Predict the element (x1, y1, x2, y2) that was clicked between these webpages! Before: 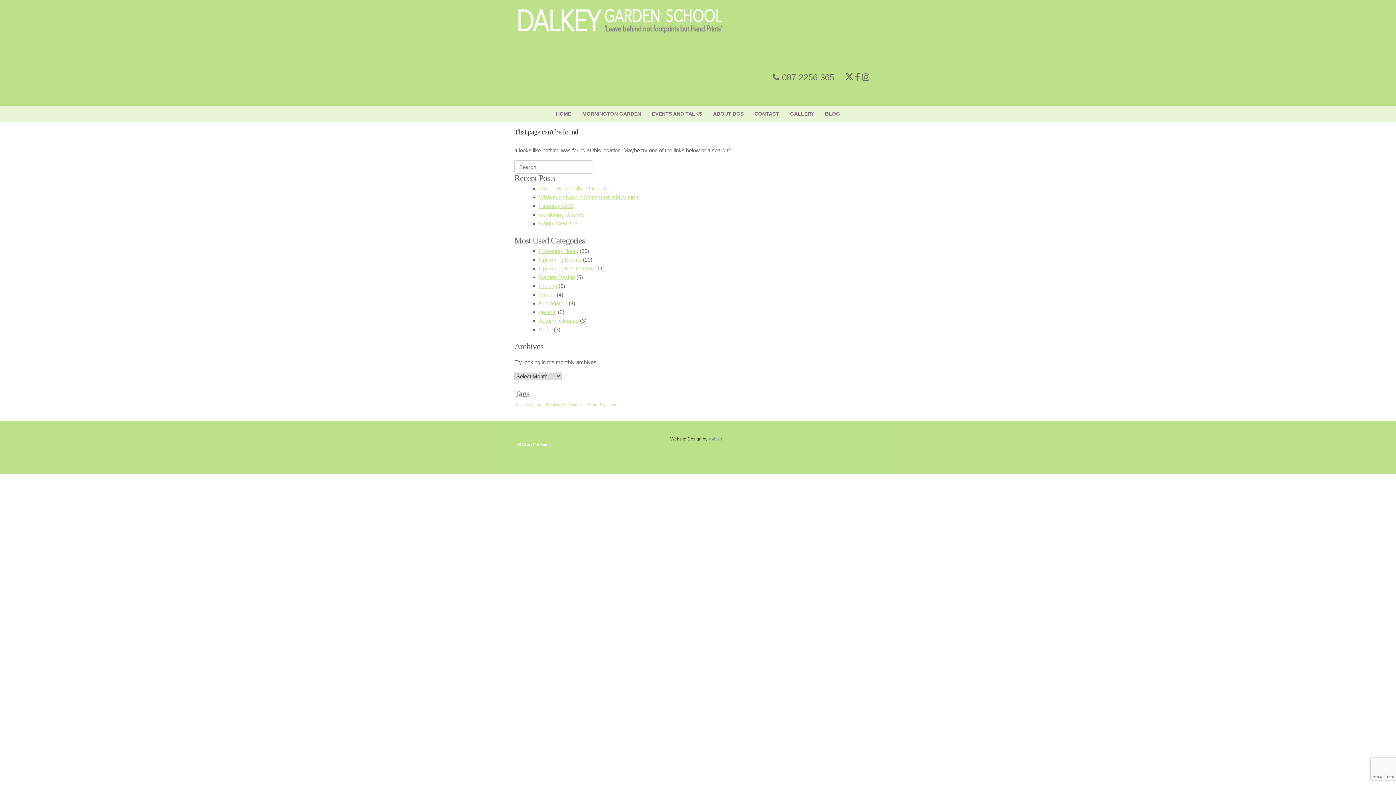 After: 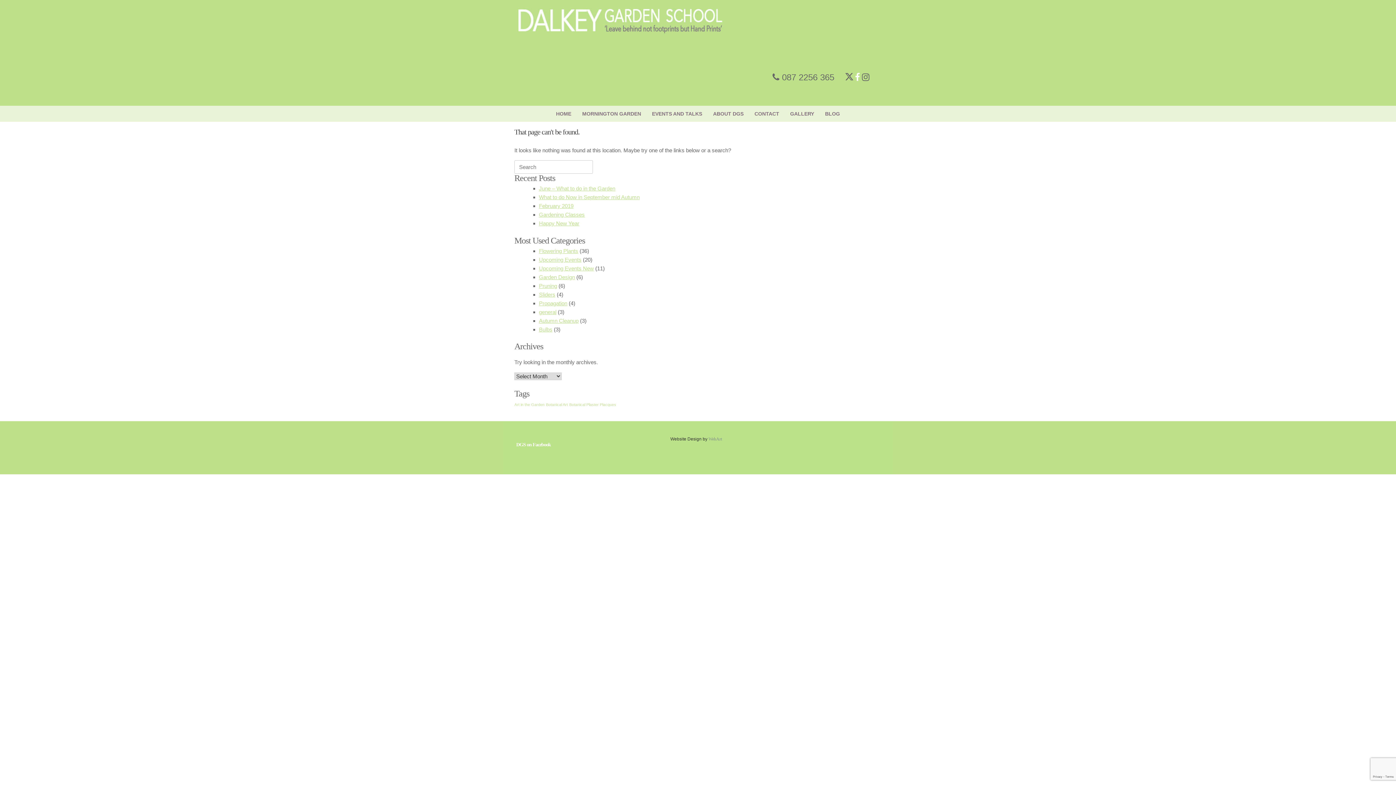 Action: label:   bbox: (855, 74, 862, 81)